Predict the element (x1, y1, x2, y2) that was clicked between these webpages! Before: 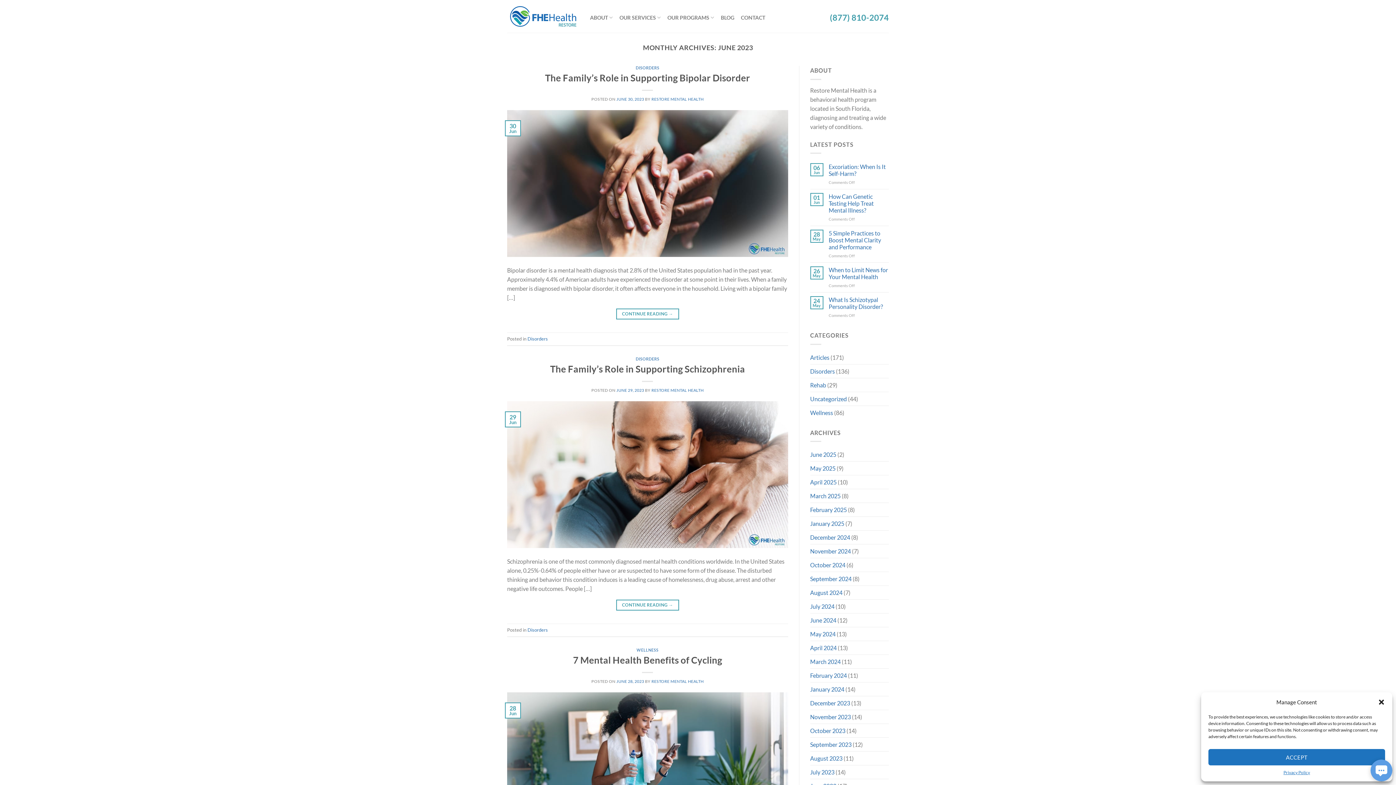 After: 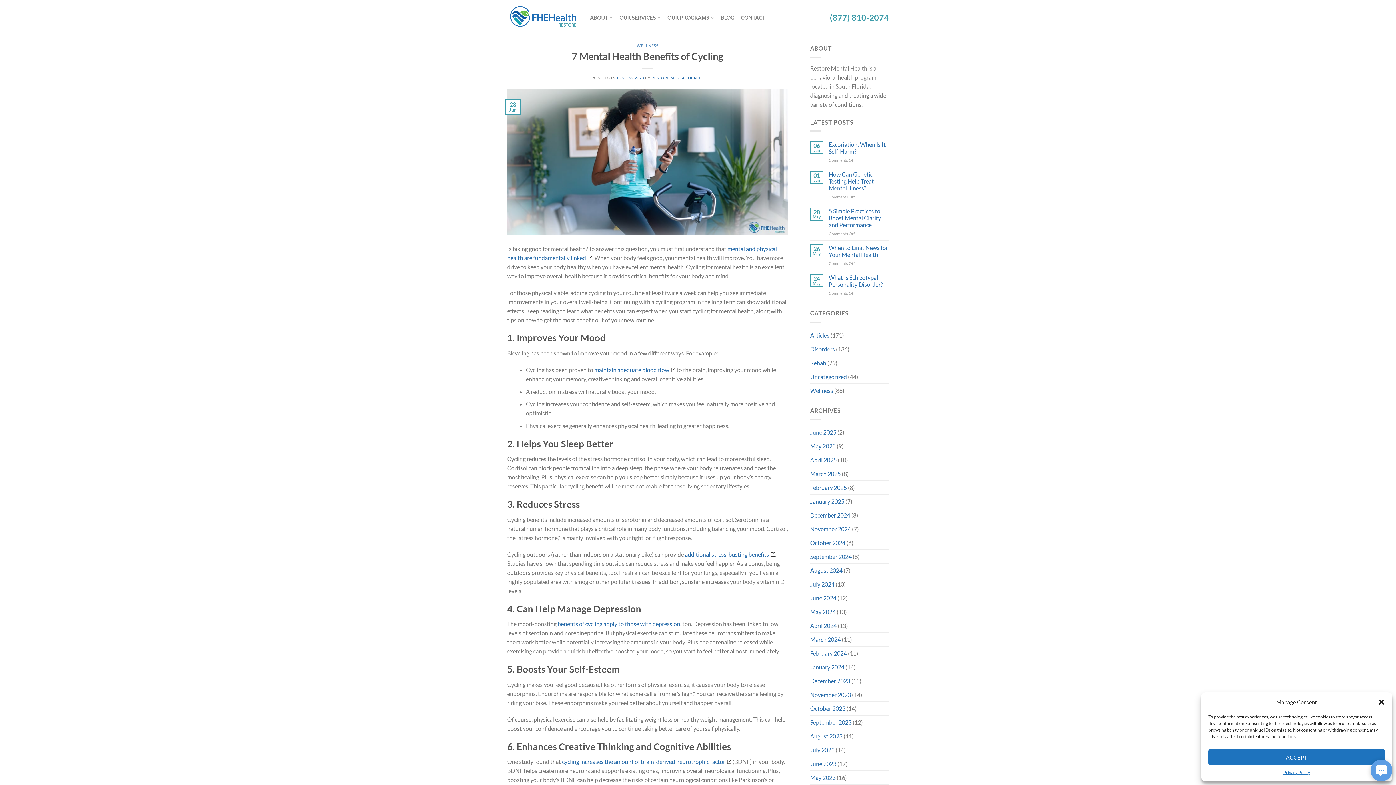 Action: label: 7 Mental Health Benefits of Cycling bbox: (573, 654, 722, 665)